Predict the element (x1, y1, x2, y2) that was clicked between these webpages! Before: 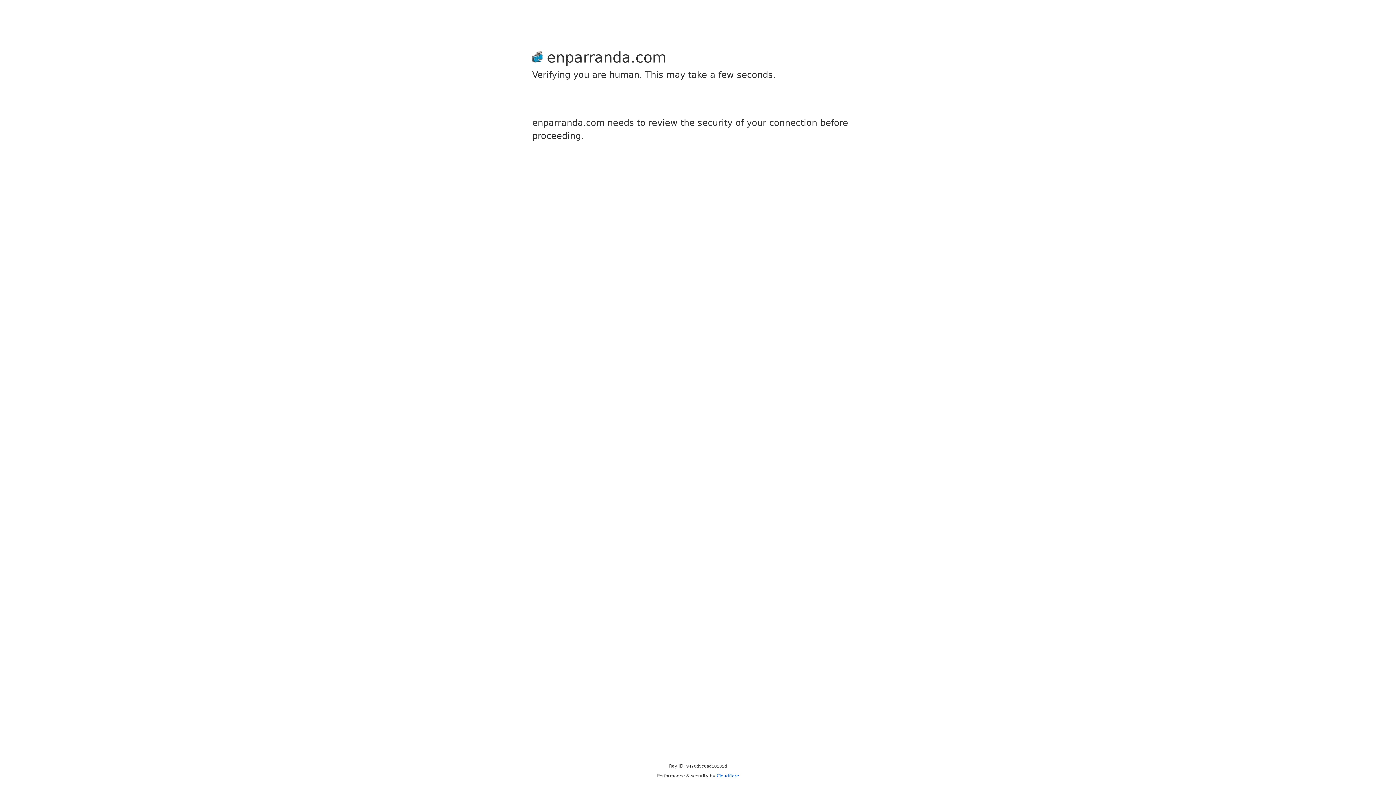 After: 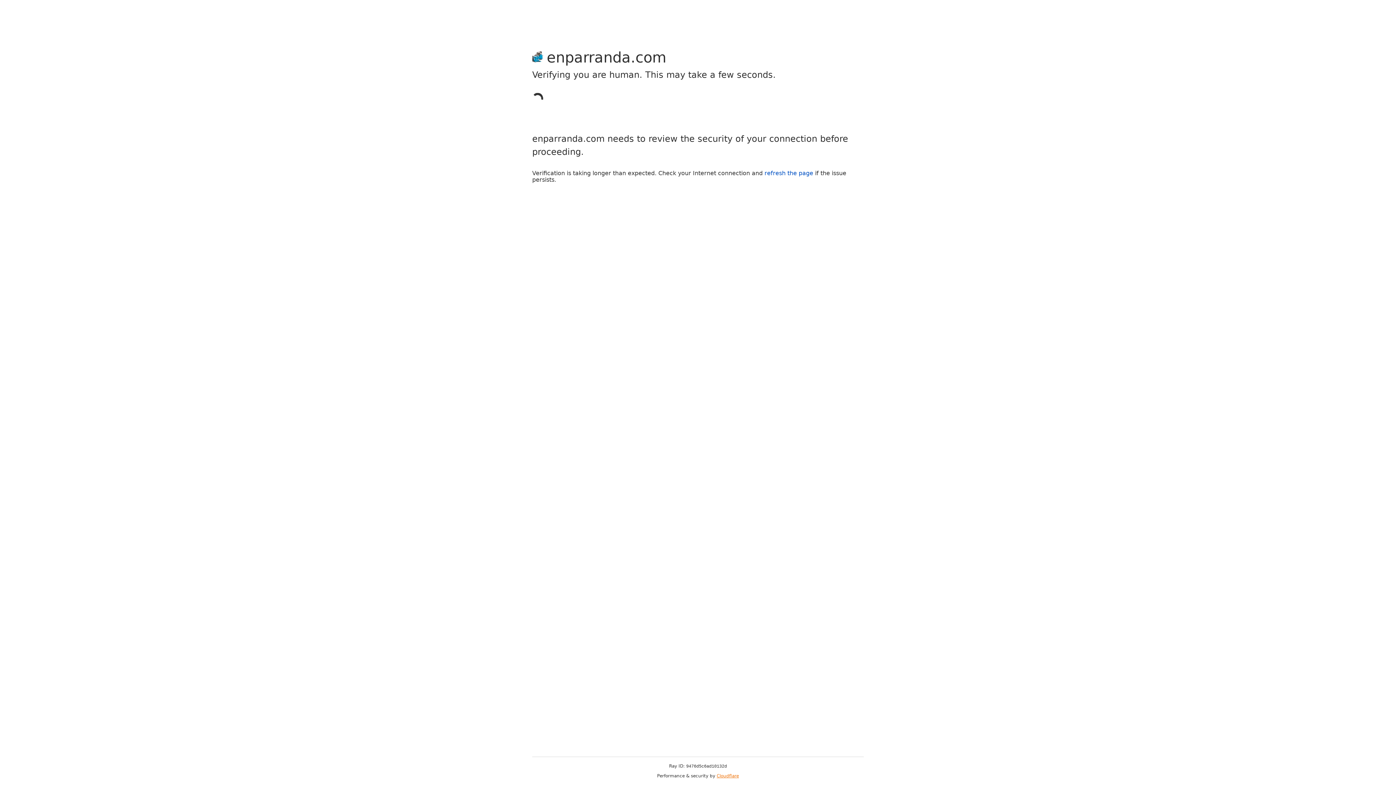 Action: label: Cloudflare bbox: (716, 773, 739, 778)